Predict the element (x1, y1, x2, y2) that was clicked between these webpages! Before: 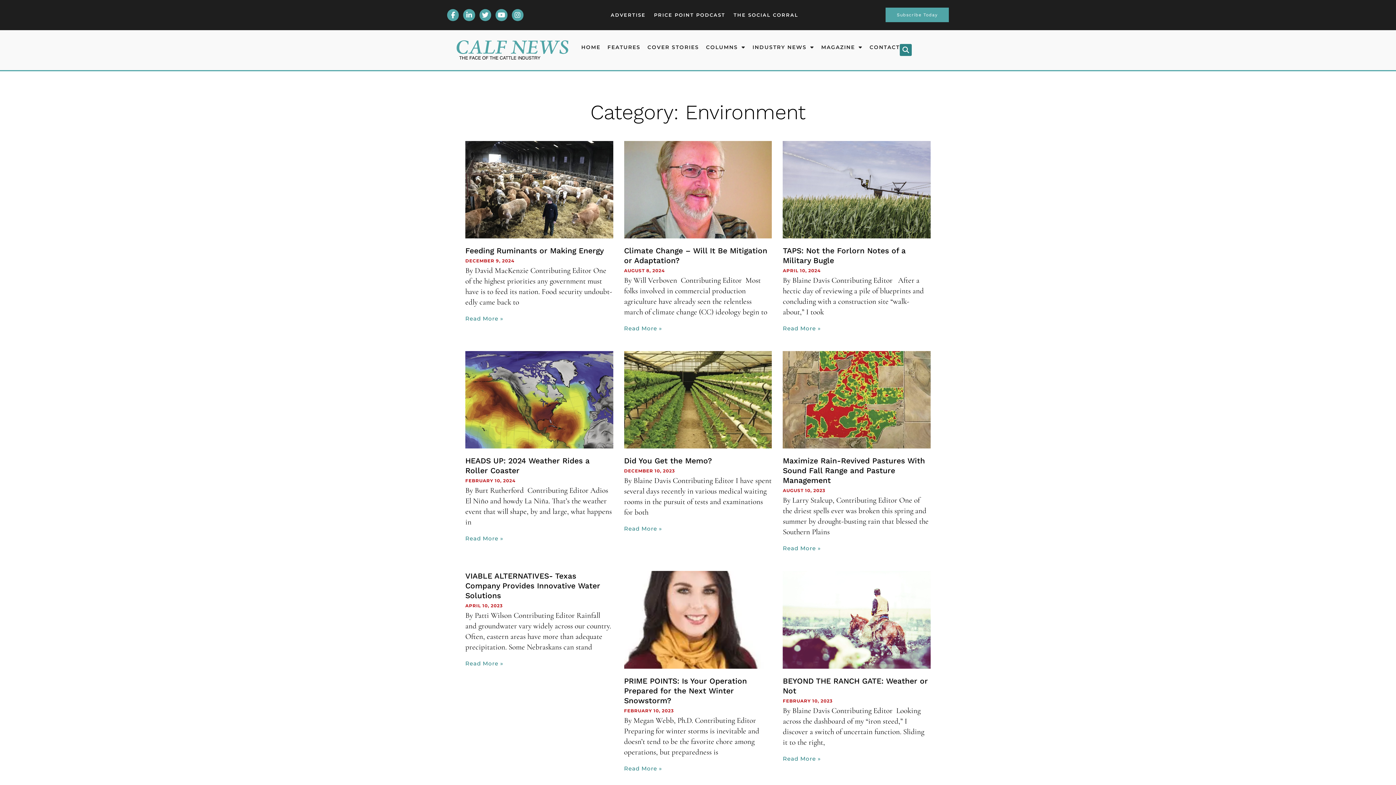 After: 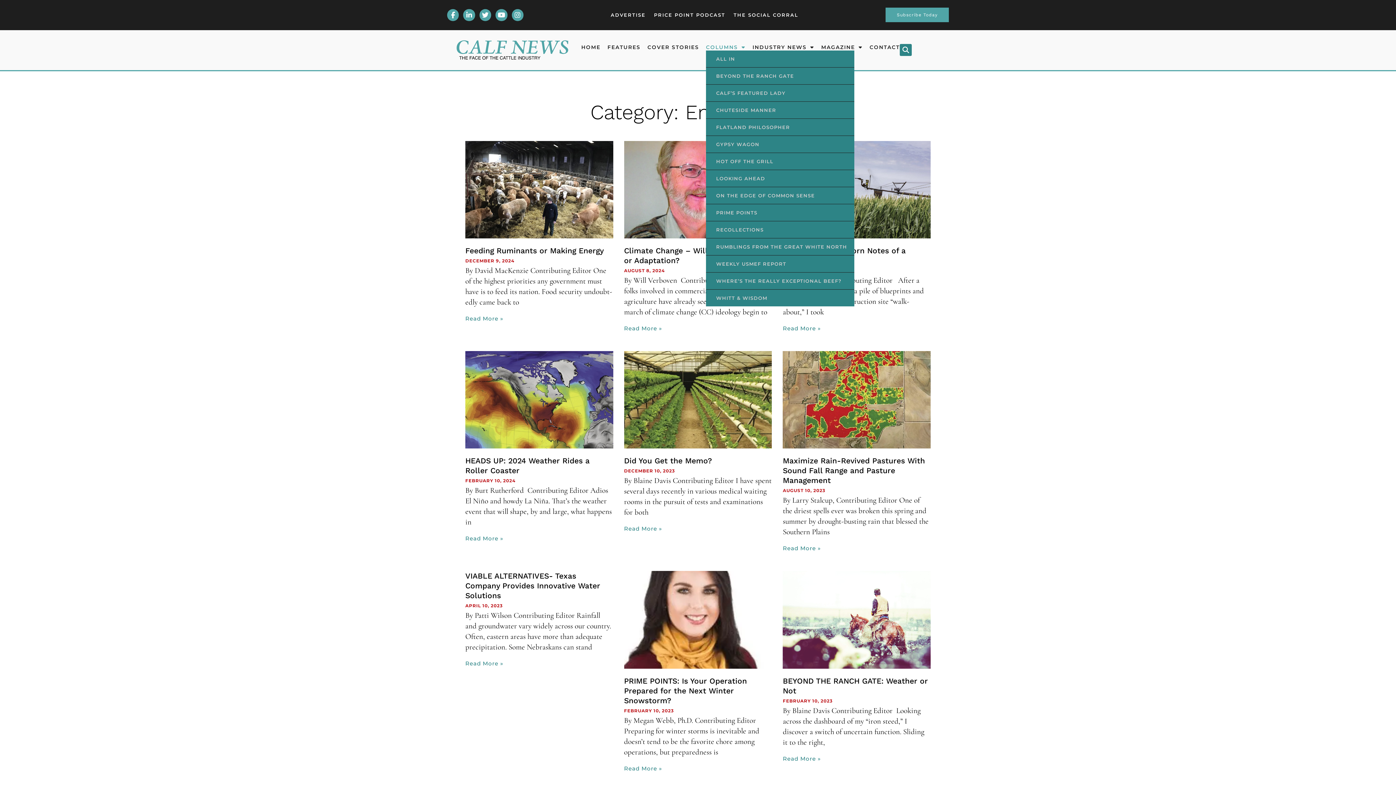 Action: label: COLUMNS bbox: (706, 44, 745, 50)